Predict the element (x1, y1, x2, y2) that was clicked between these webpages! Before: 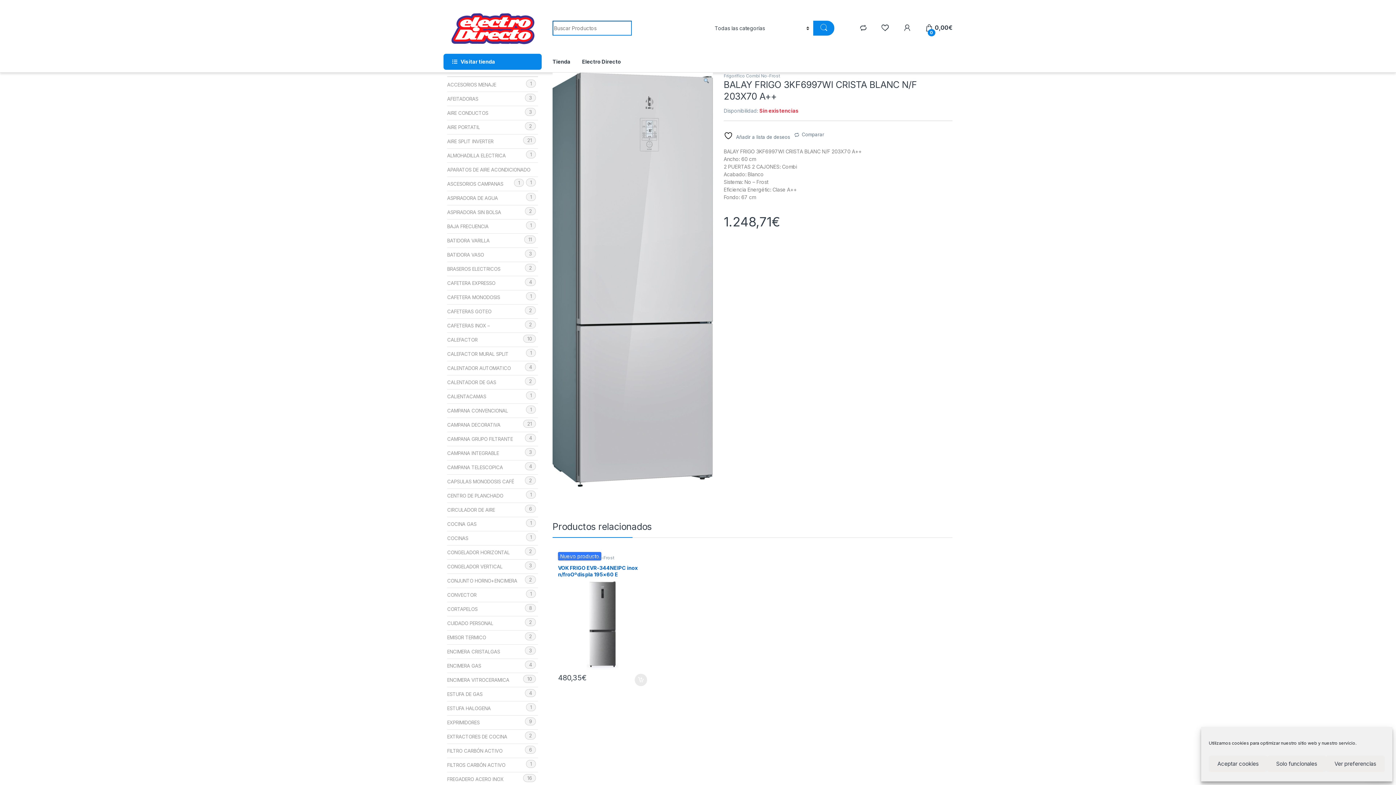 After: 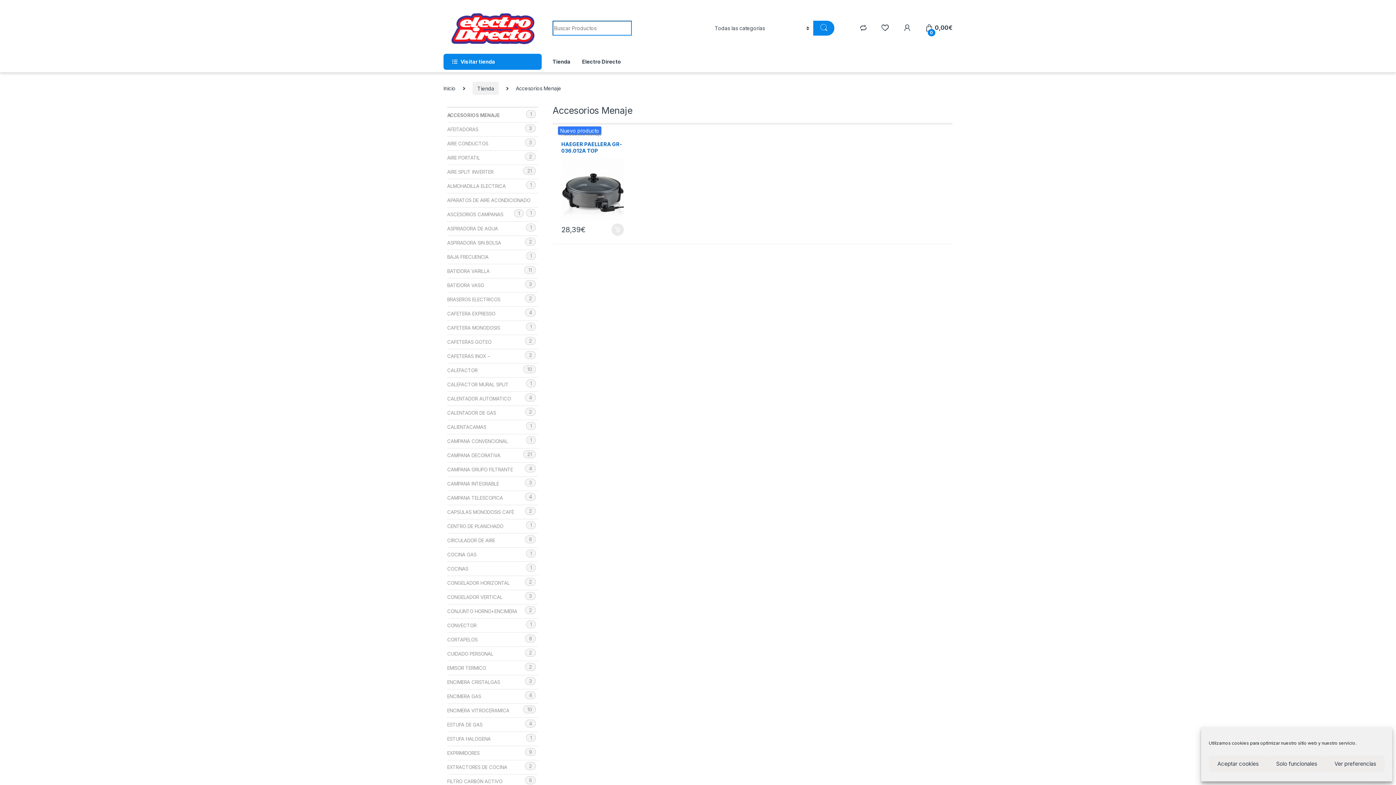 Action: bbox: (447, 81, 496, 87) label: ACCESORIOS MENAJE